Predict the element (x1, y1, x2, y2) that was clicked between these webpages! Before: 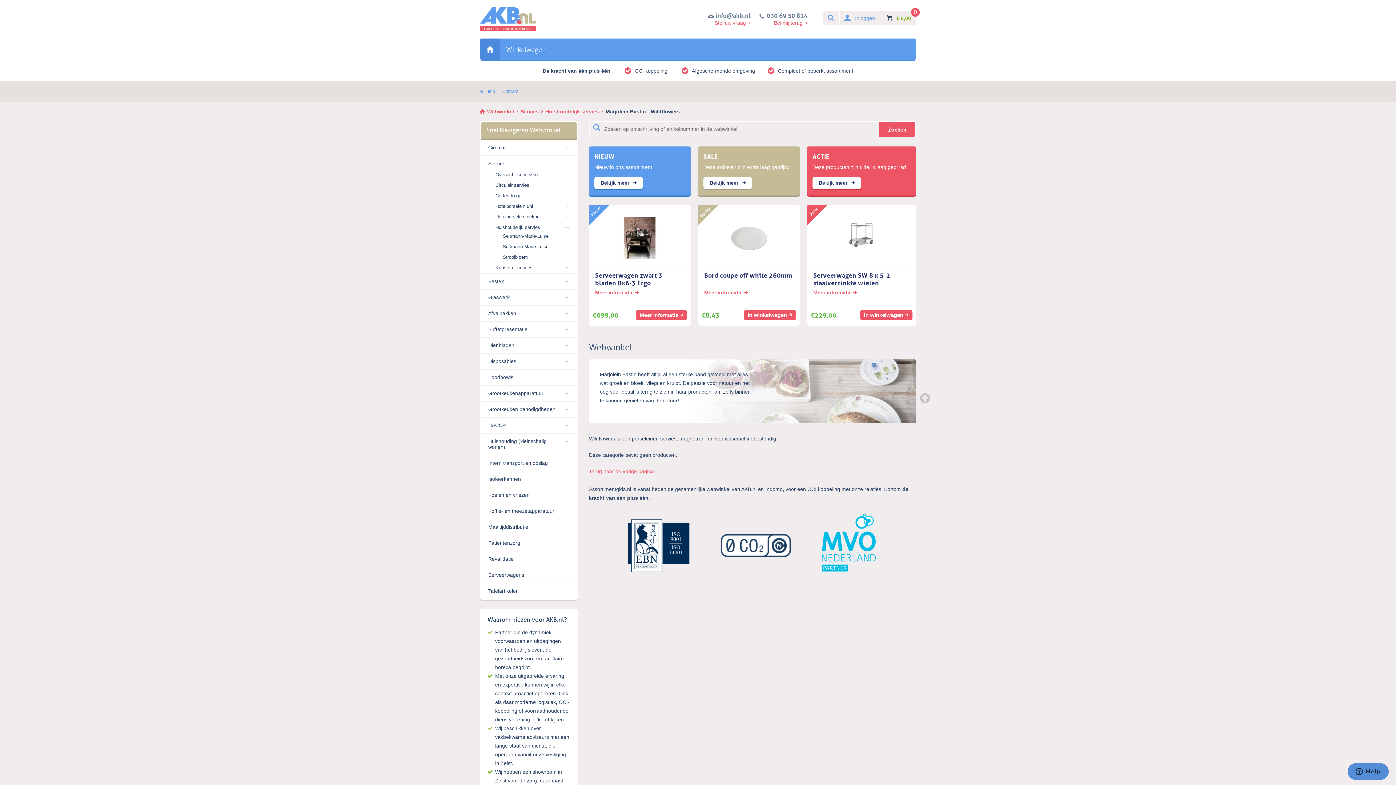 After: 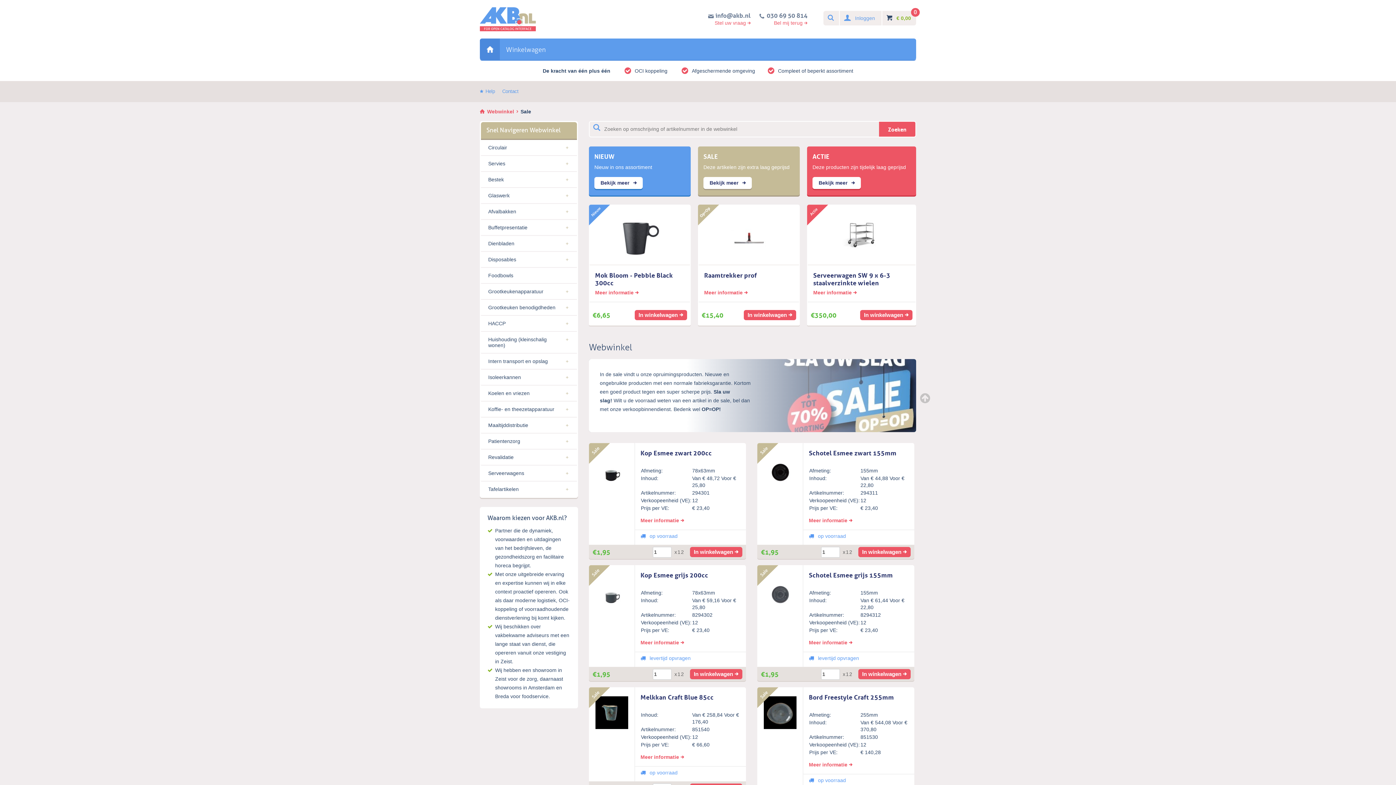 Action: bbox: (703, 177, 752, 189) label: Bekijk meer 